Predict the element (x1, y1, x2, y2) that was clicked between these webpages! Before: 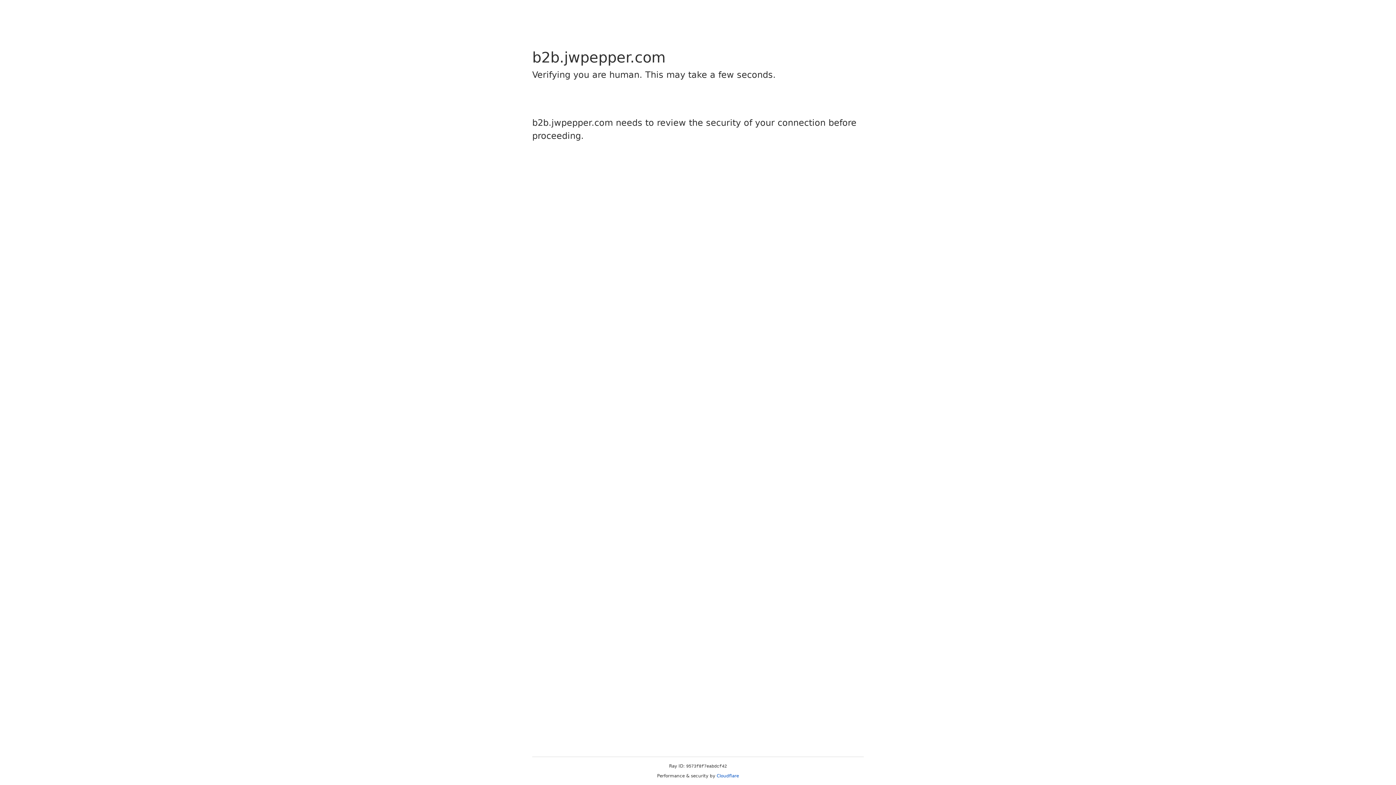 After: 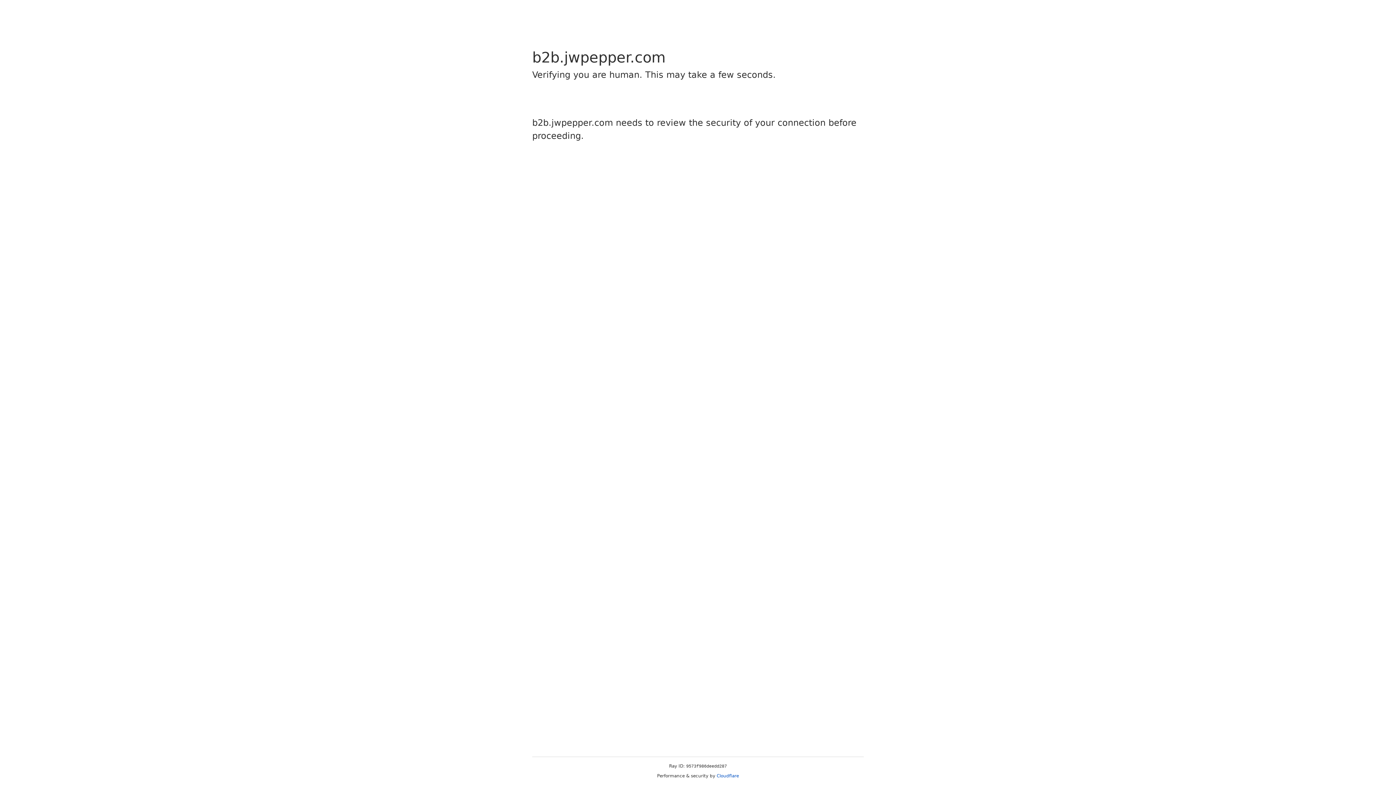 Action: bbox: (716, 773, 739, 778) label: Cloudflare